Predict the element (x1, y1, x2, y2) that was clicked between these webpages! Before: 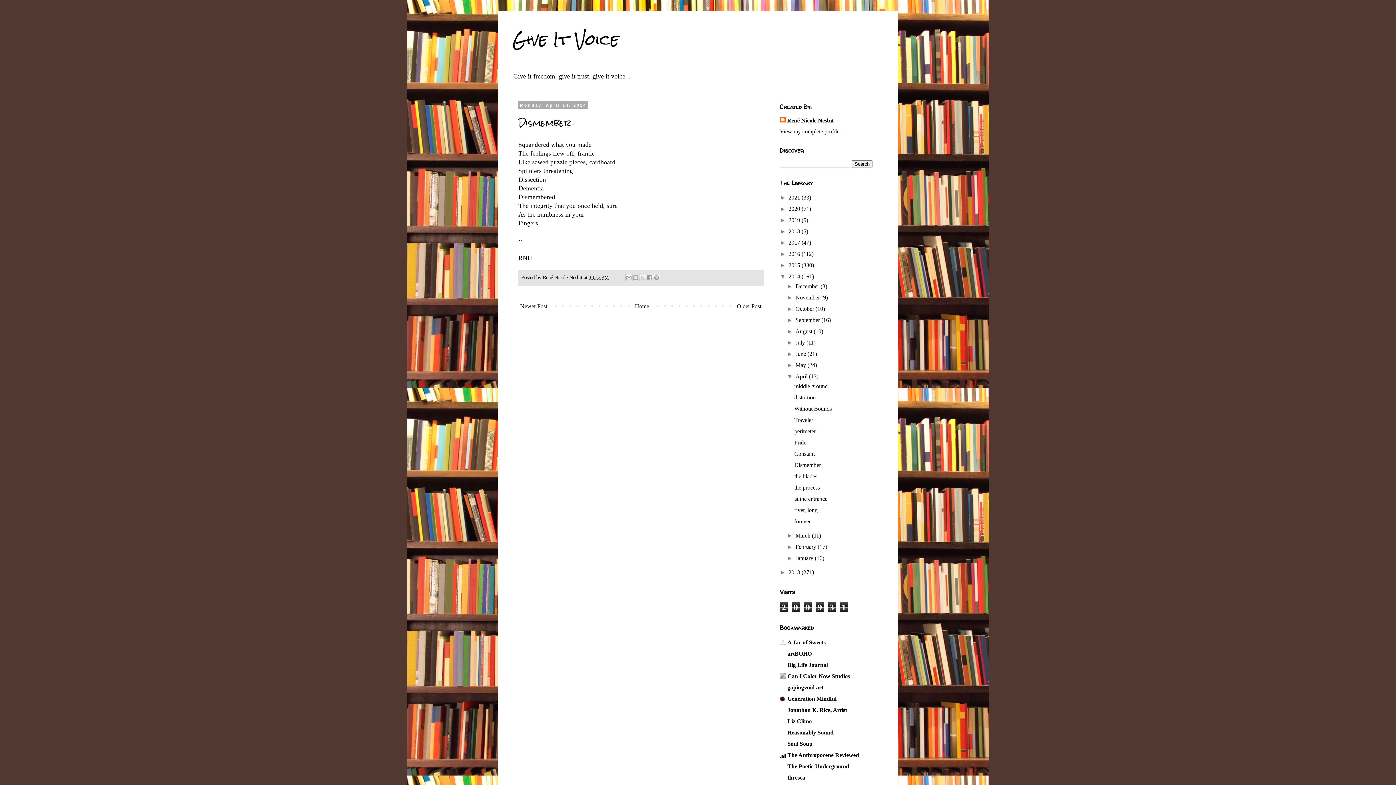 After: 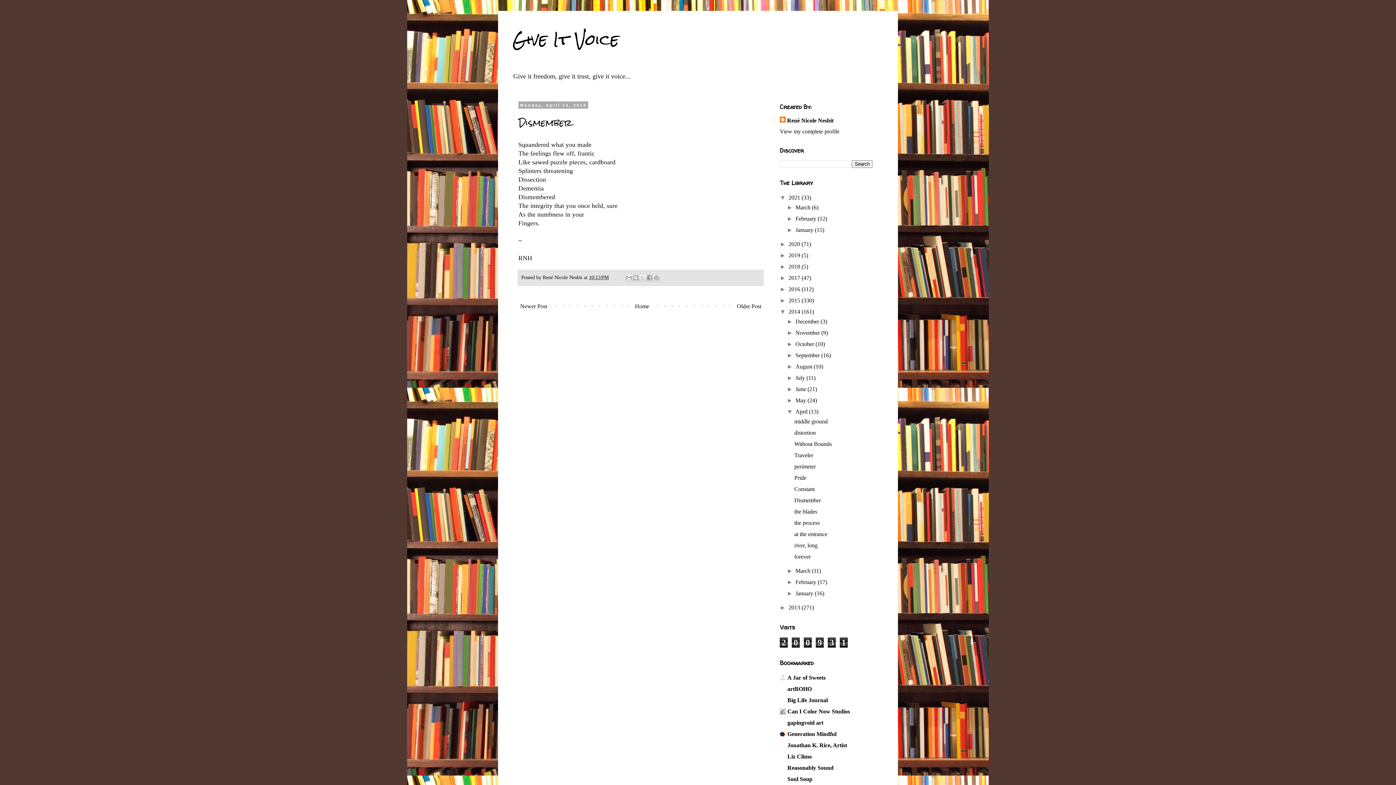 Action: bbox: (780, 194, 788, 200) label: ►  